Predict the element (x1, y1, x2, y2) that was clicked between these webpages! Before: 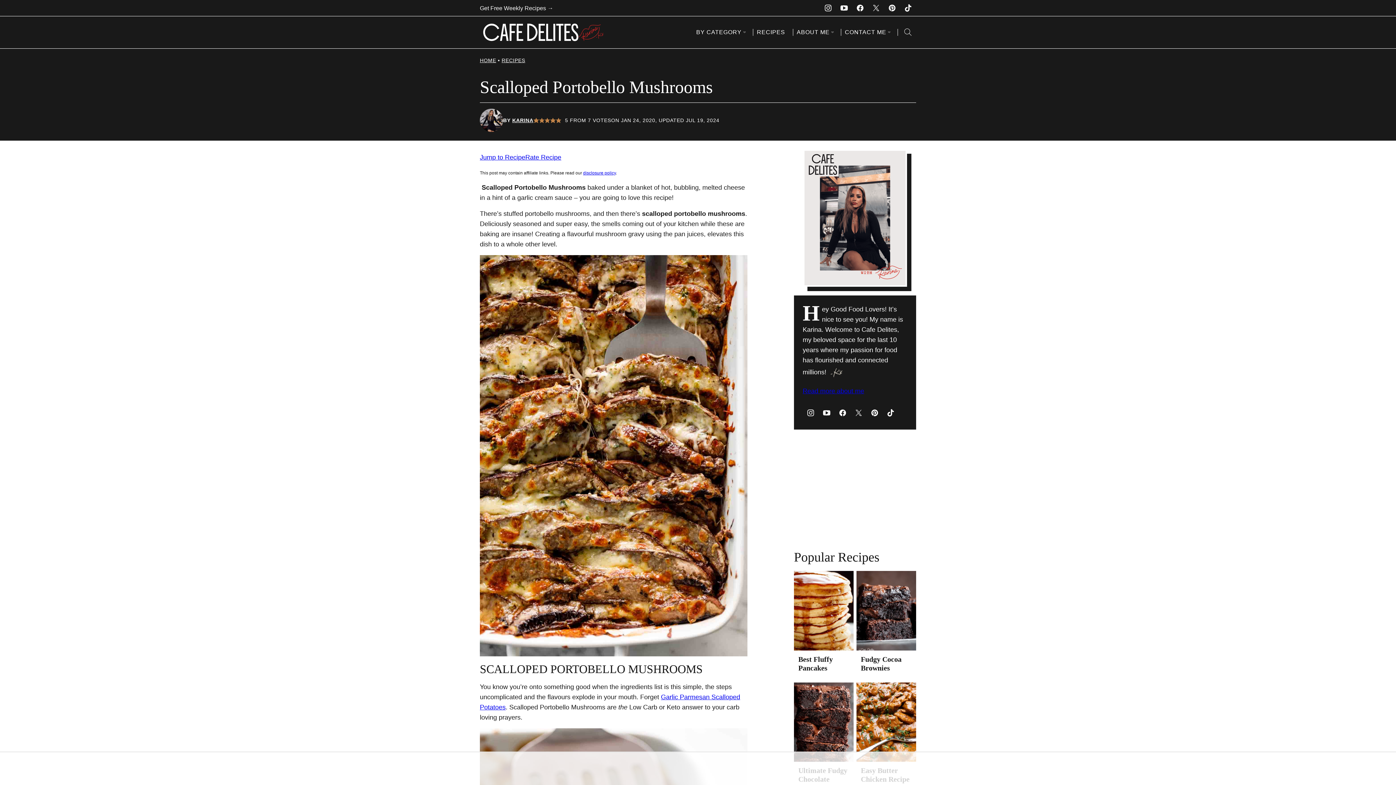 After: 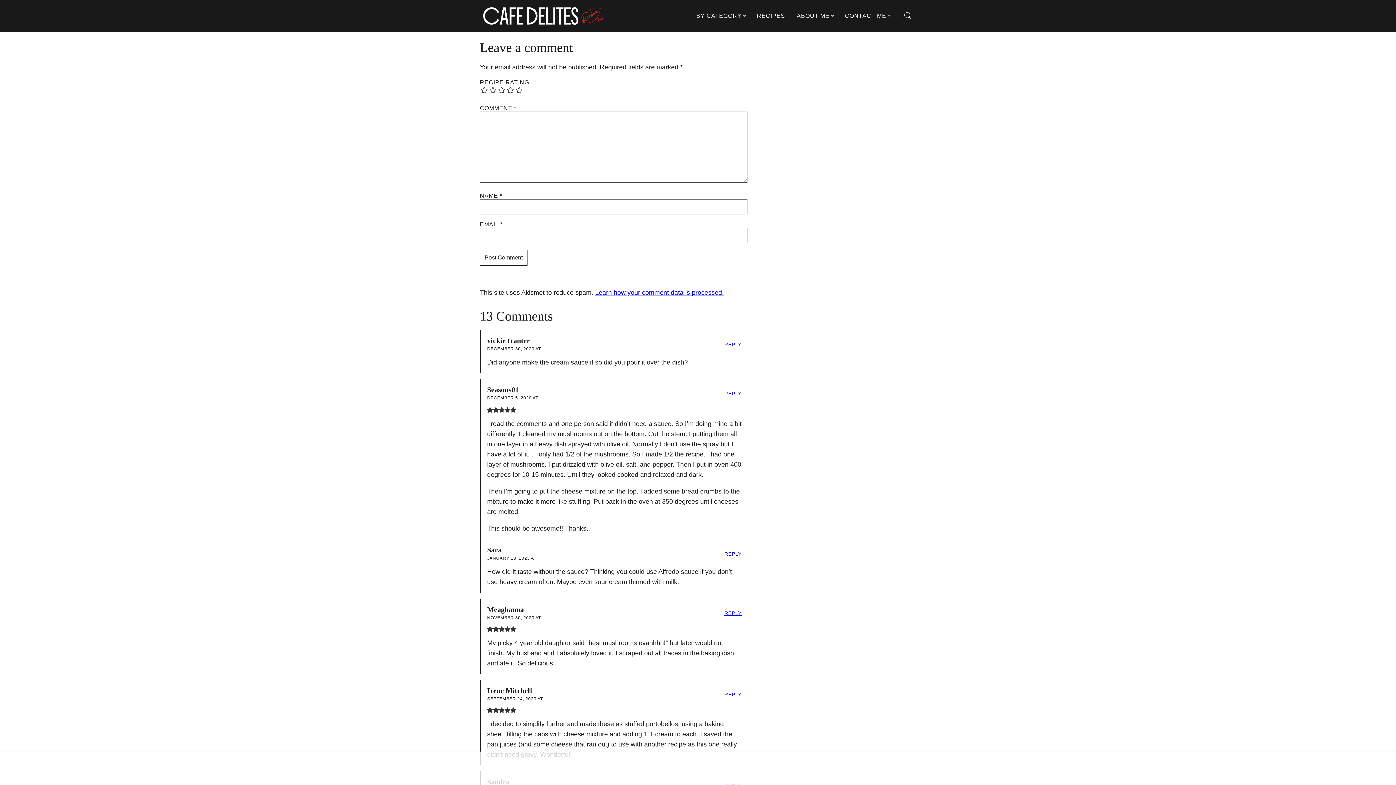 Action: label: Rate Recipe bbox: (525, 149, 561, 165)